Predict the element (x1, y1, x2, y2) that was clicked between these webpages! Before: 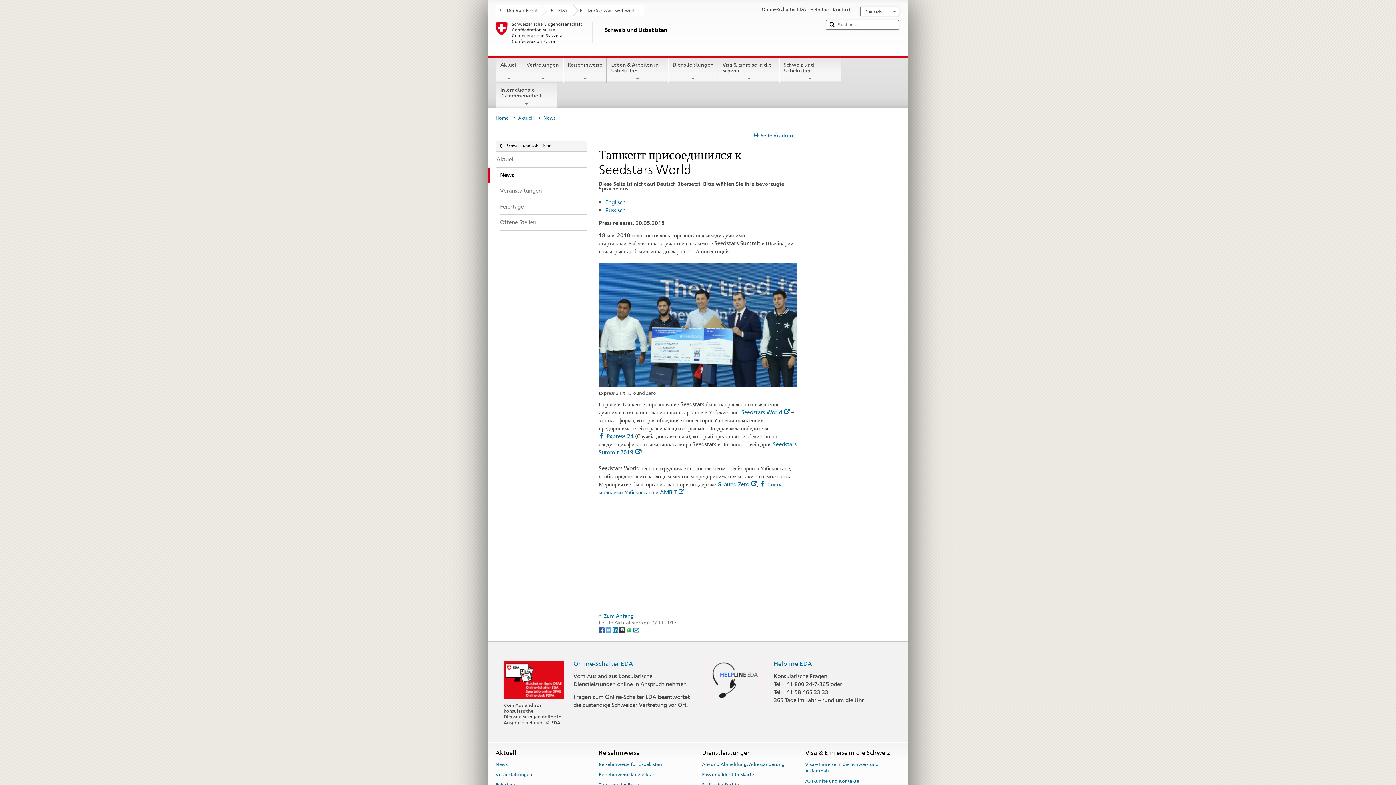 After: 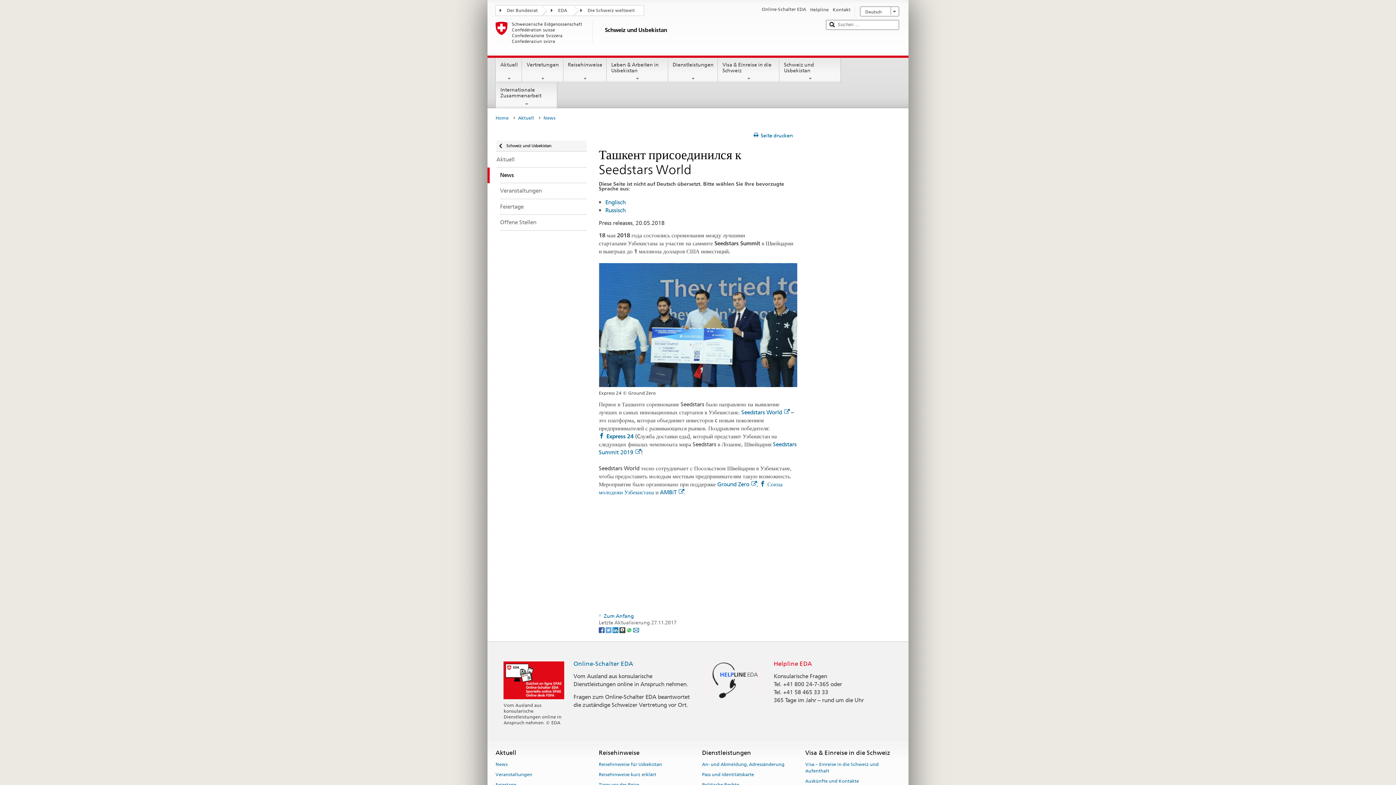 Action: bbox: (773, 660, 812, 667) label: Helpline EDA